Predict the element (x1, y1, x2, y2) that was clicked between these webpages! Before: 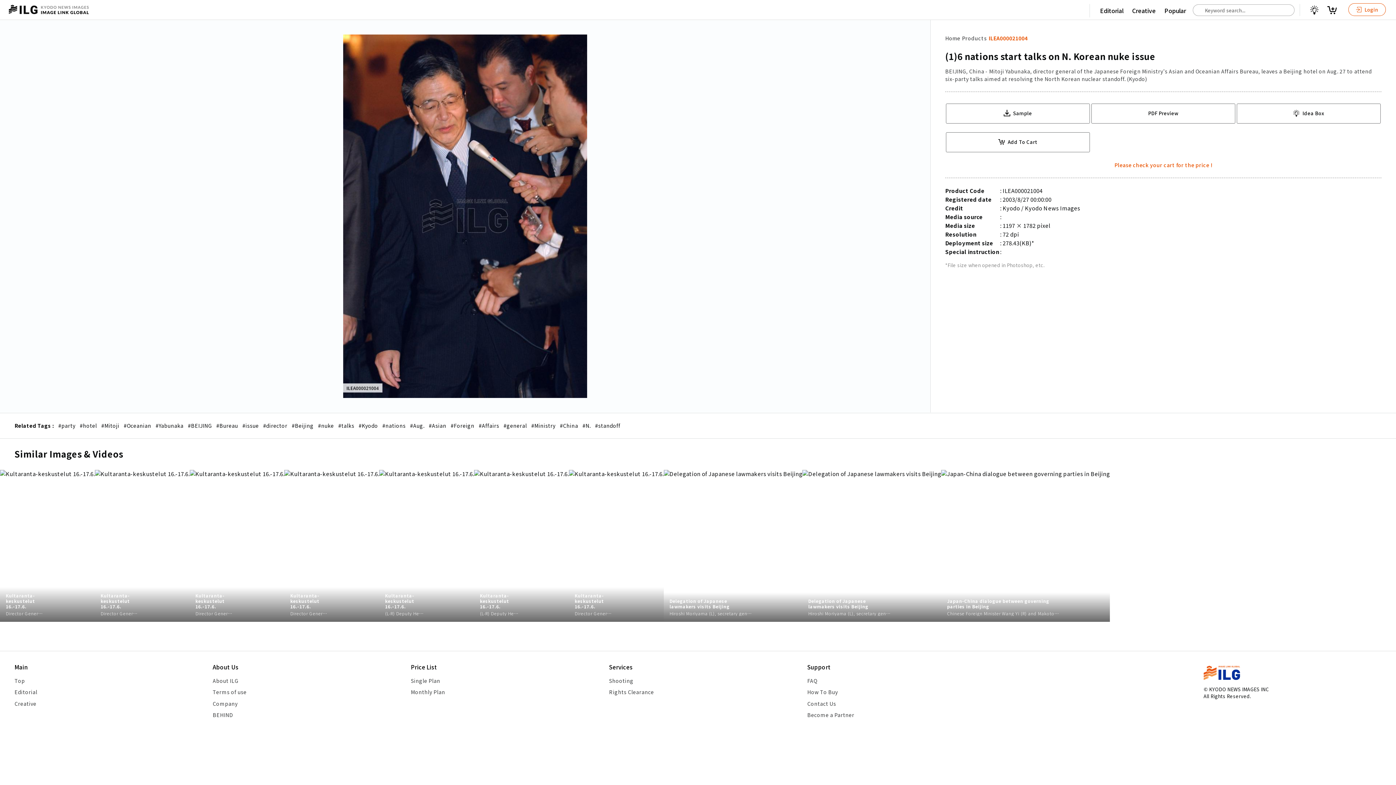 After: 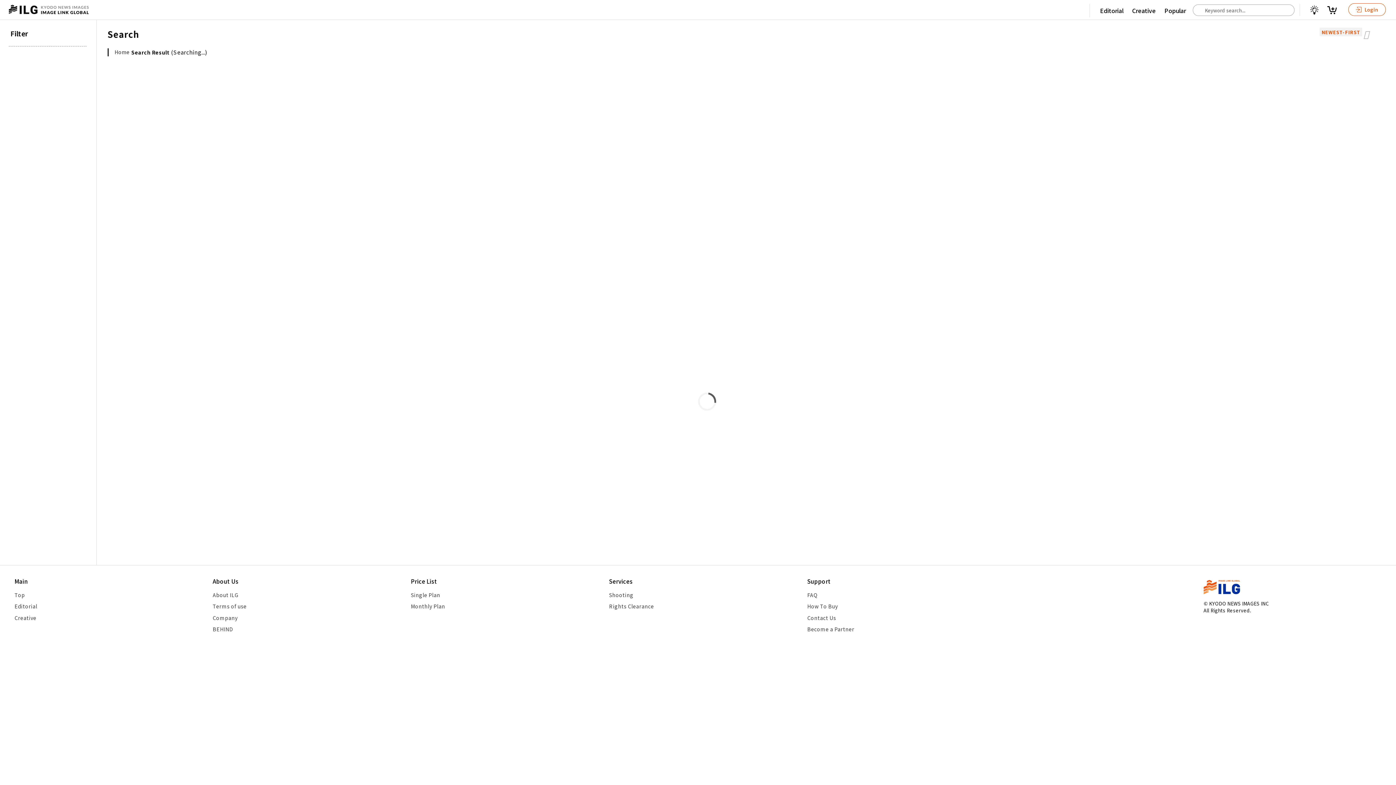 Action: label: #Kyodo bbox: (358, 422, 378, 429)